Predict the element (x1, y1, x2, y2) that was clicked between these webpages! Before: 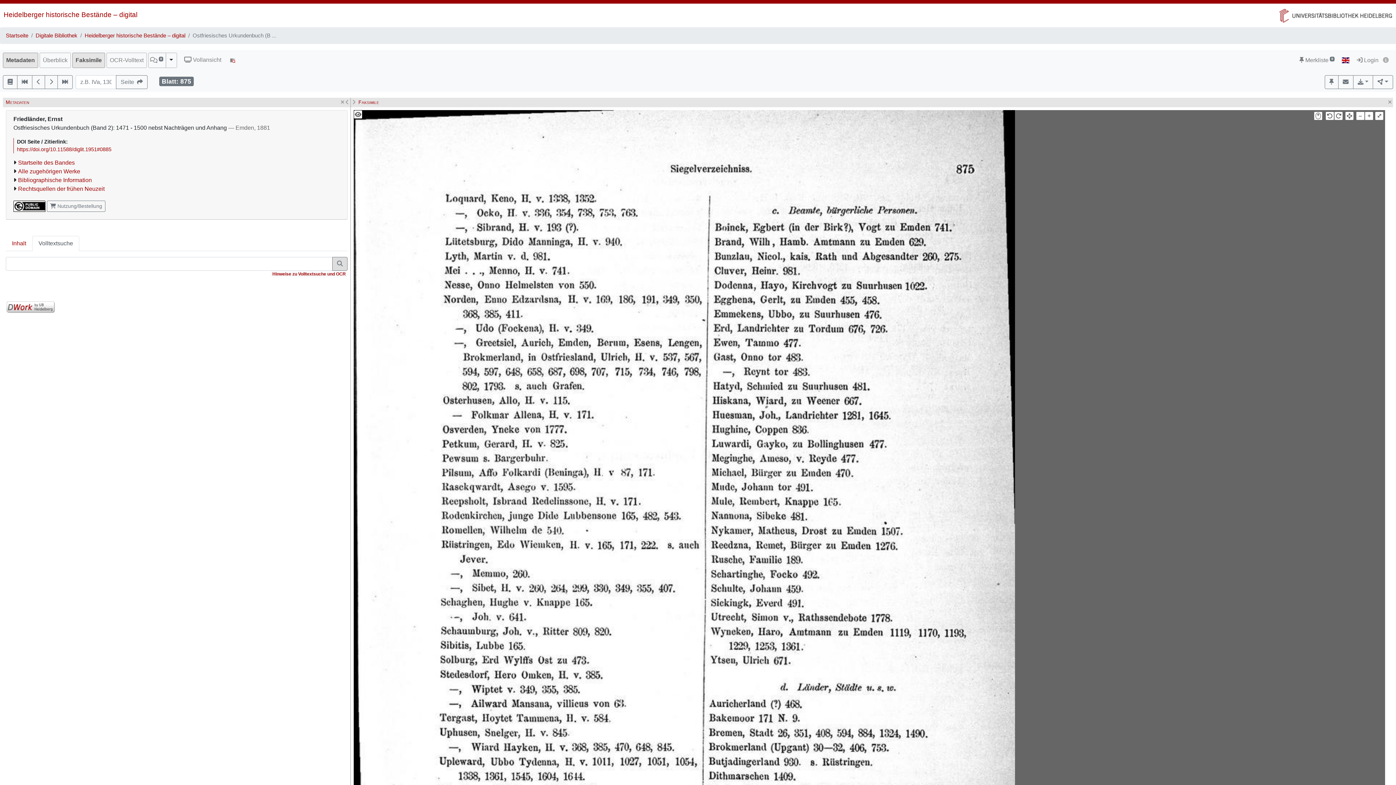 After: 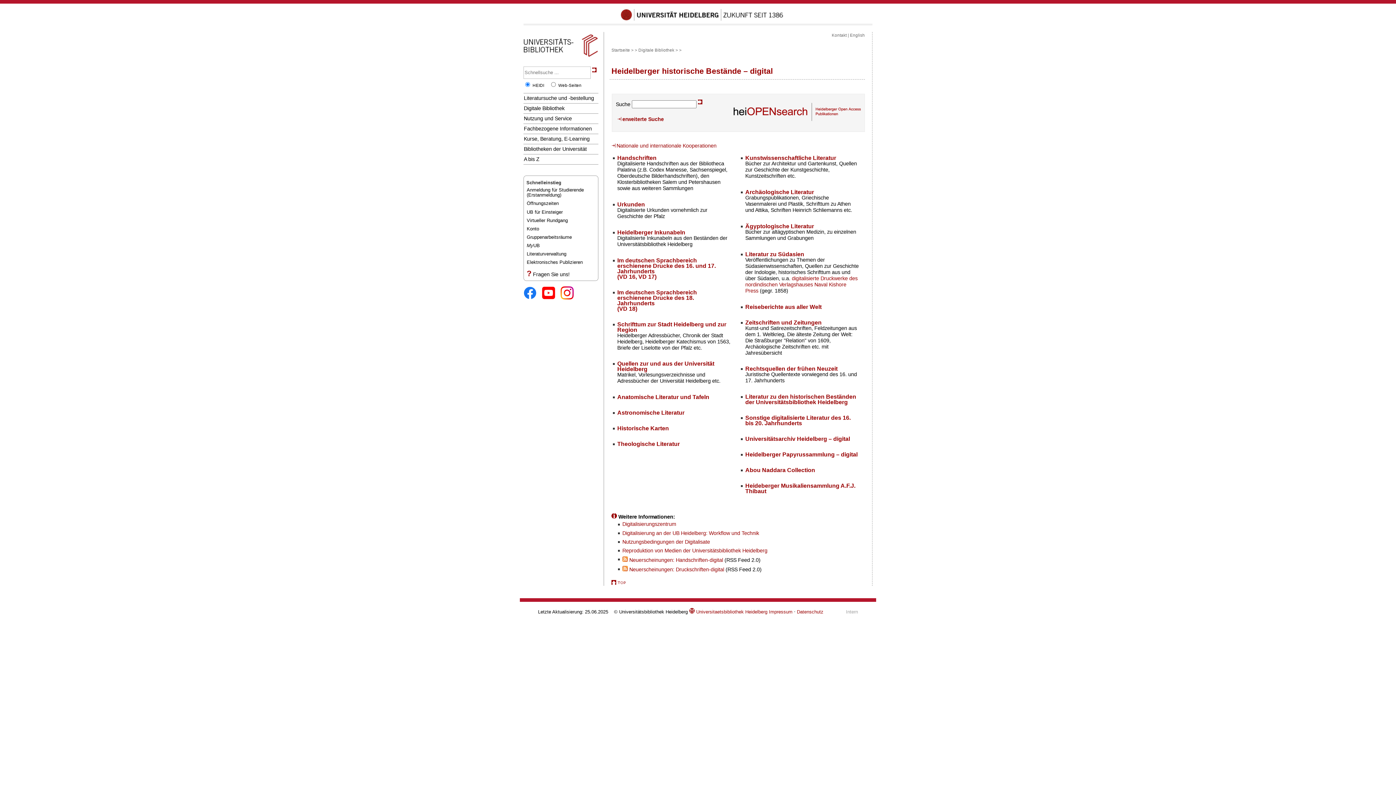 Action: bbox: (3, 10, 137, 18) label: Heidelberger historische Bestände – digital